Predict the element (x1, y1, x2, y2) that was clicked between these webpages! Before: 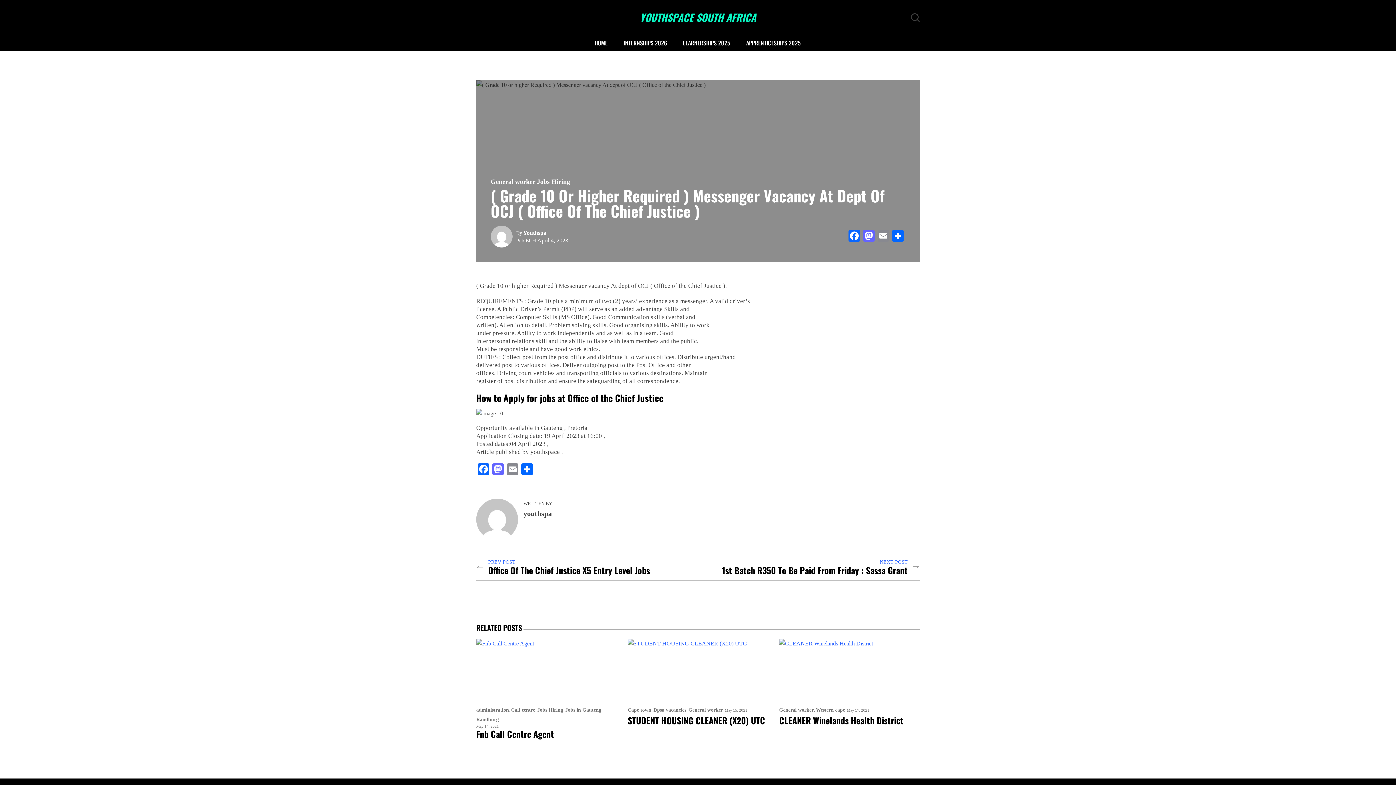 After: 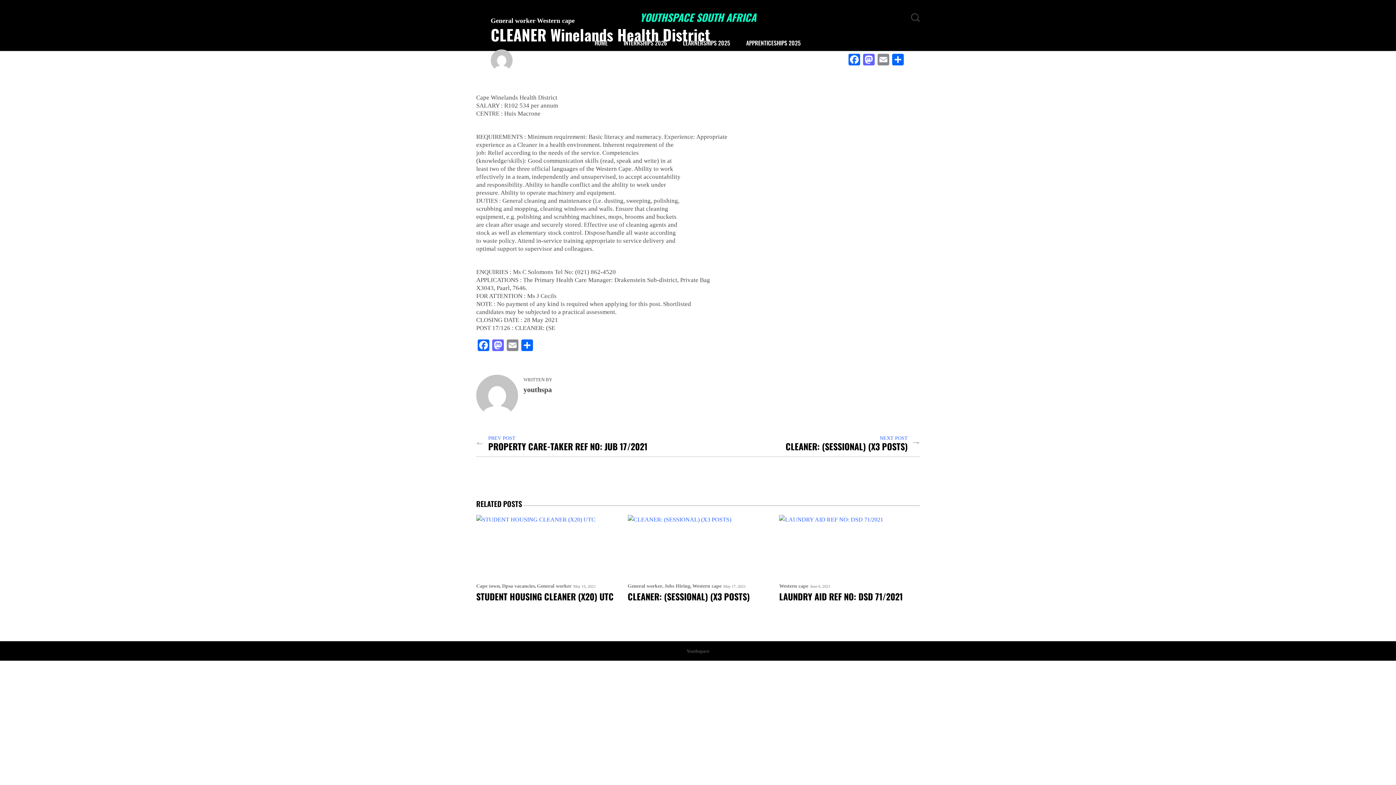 Action: label: CLEANER Winelands Health District bbox: (779, 716, 919, 725)